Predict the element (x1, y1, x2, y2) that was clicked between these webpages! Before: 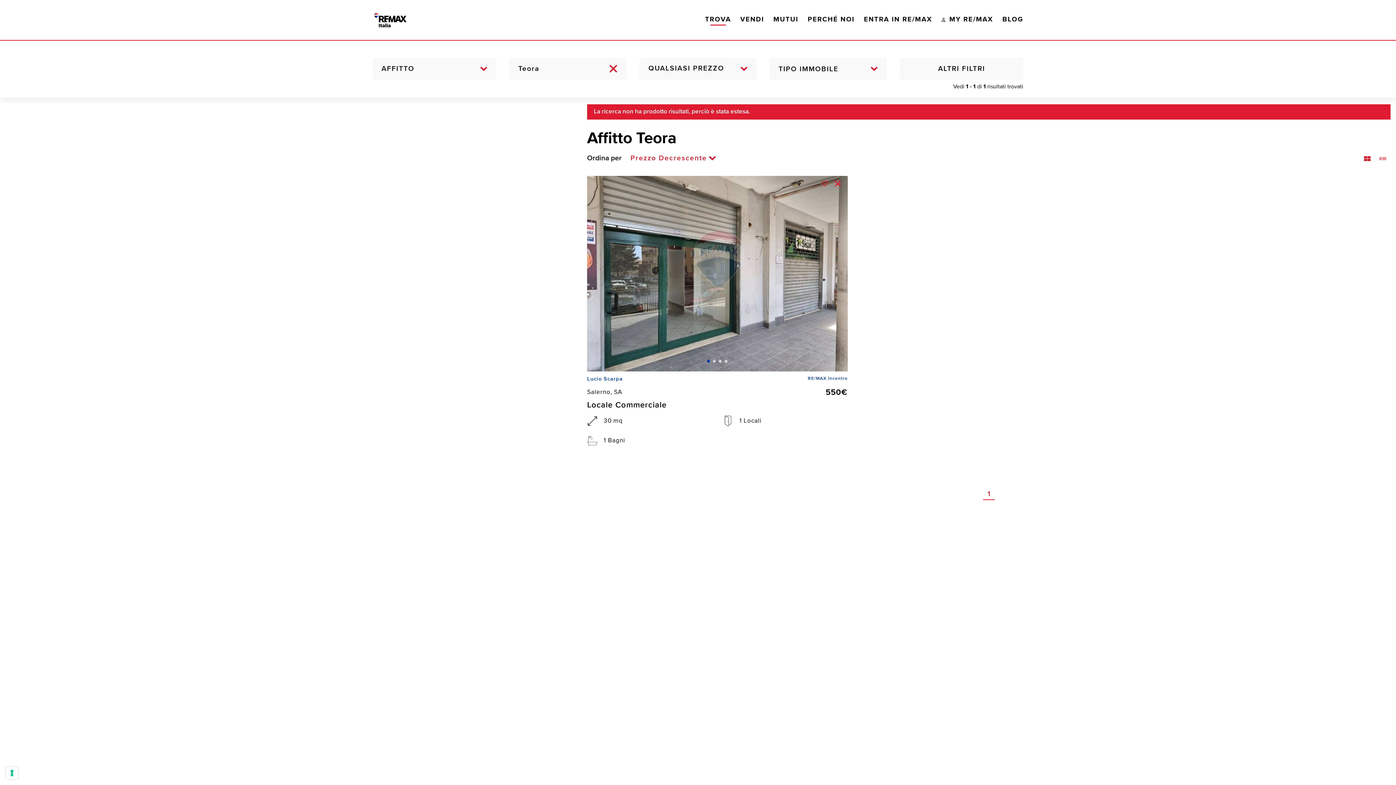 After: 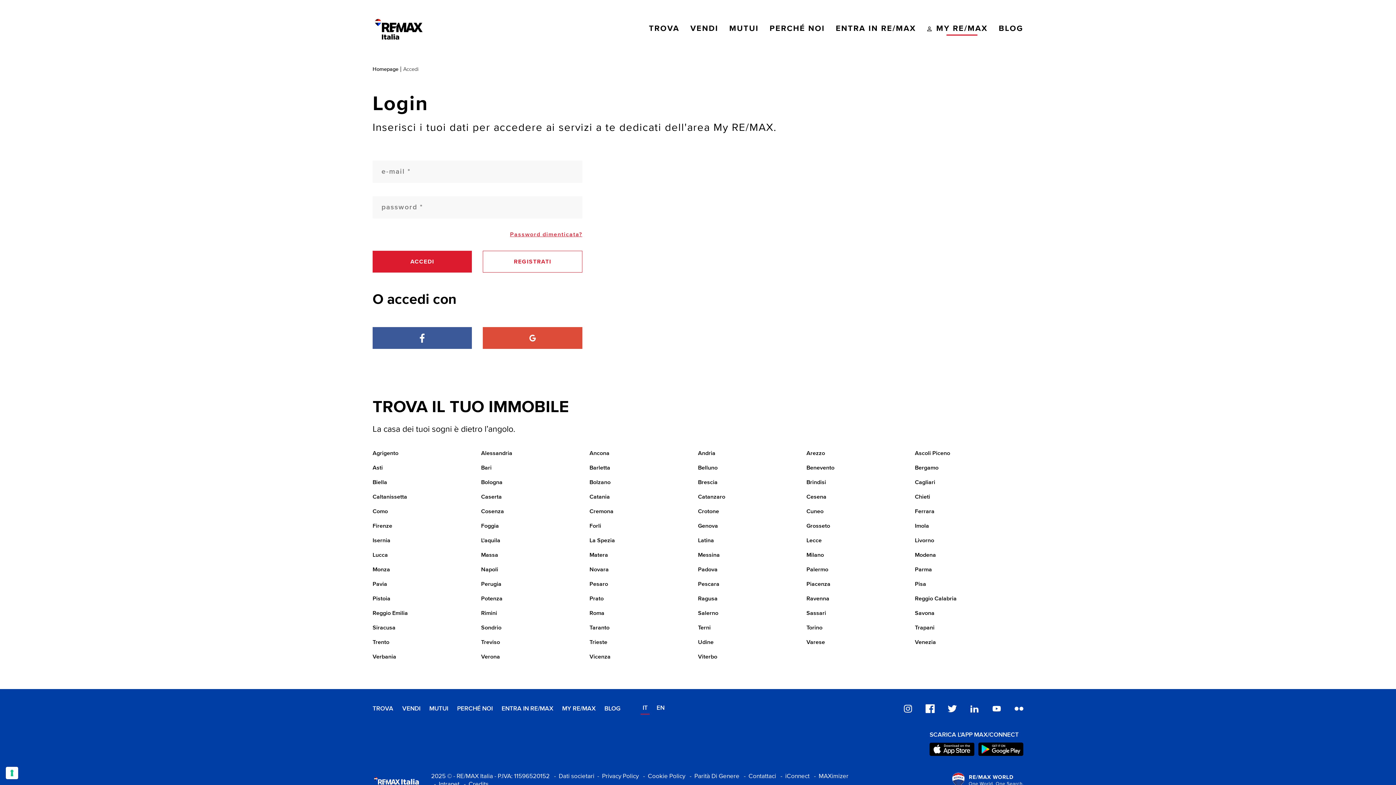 Action: bbox: (941, 10, 993, 29) label: MY RE/MAX